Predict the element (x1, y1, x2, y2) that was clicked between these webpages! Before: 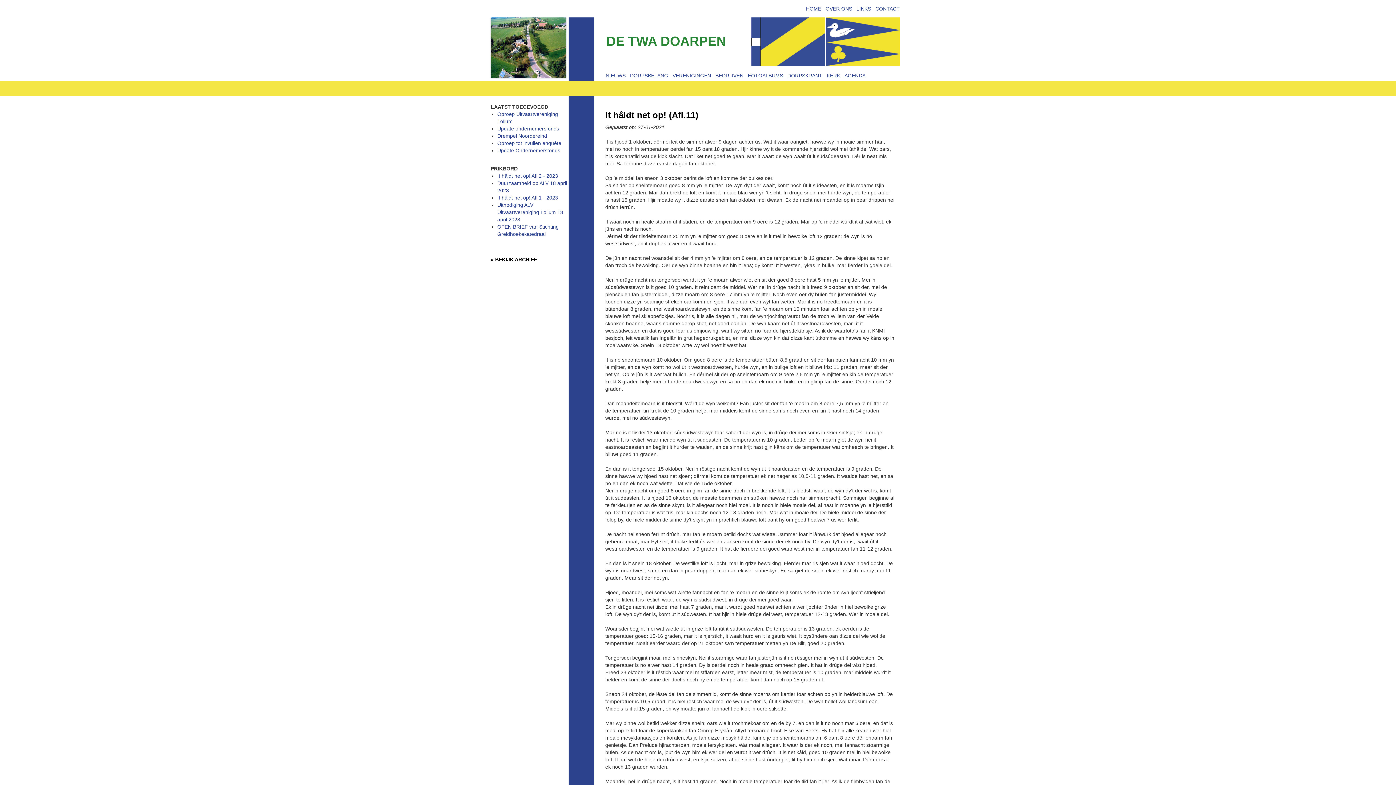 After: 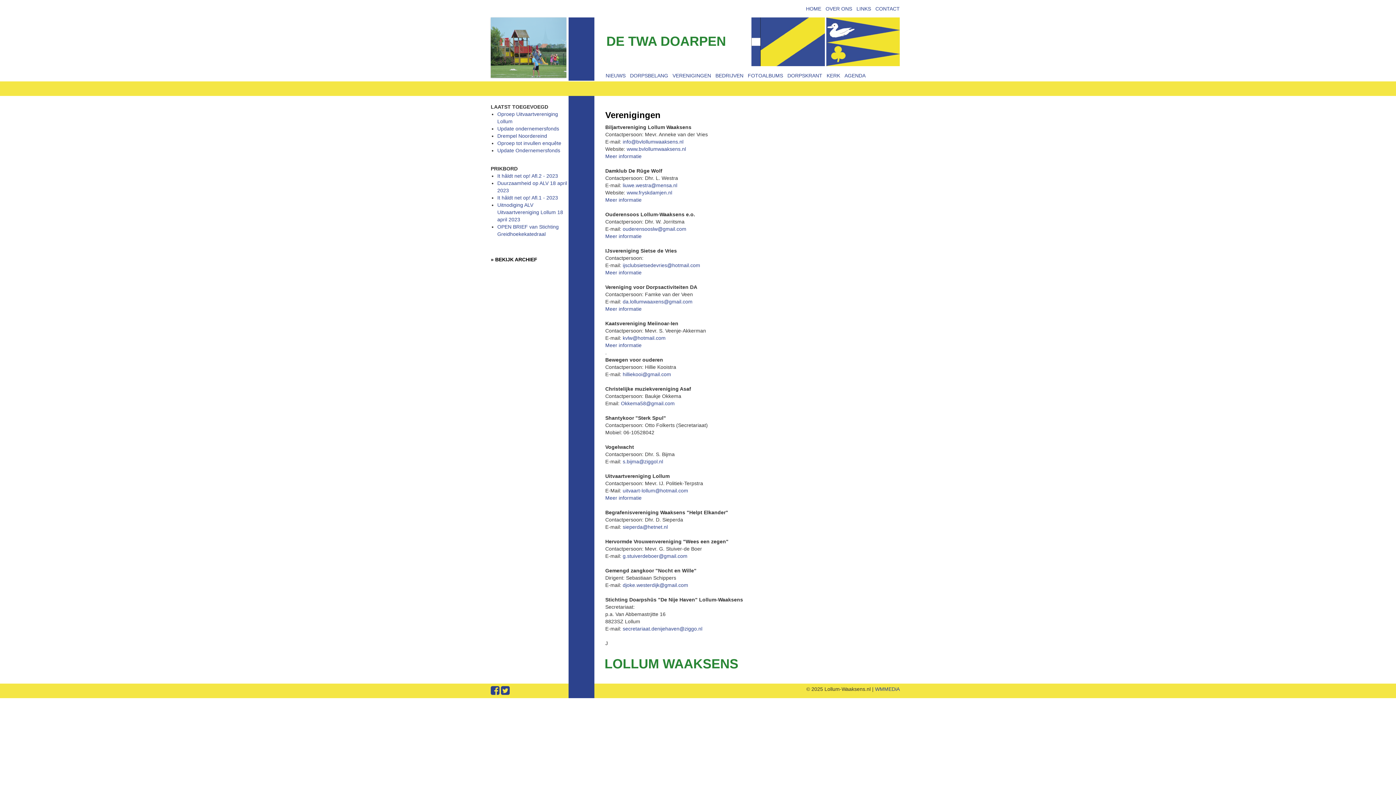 Action: label: VERENIGINGEN bbox: (670, 69, 713, 81)